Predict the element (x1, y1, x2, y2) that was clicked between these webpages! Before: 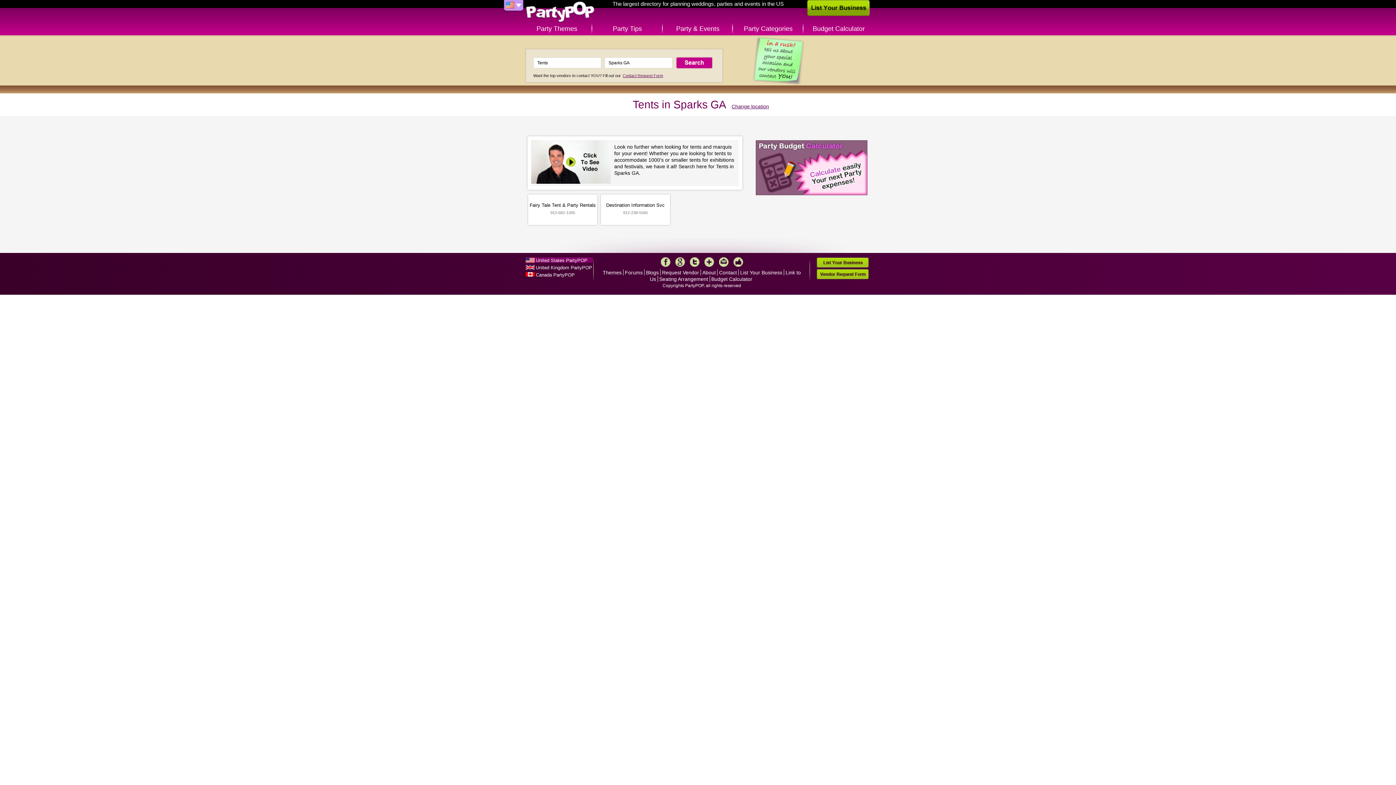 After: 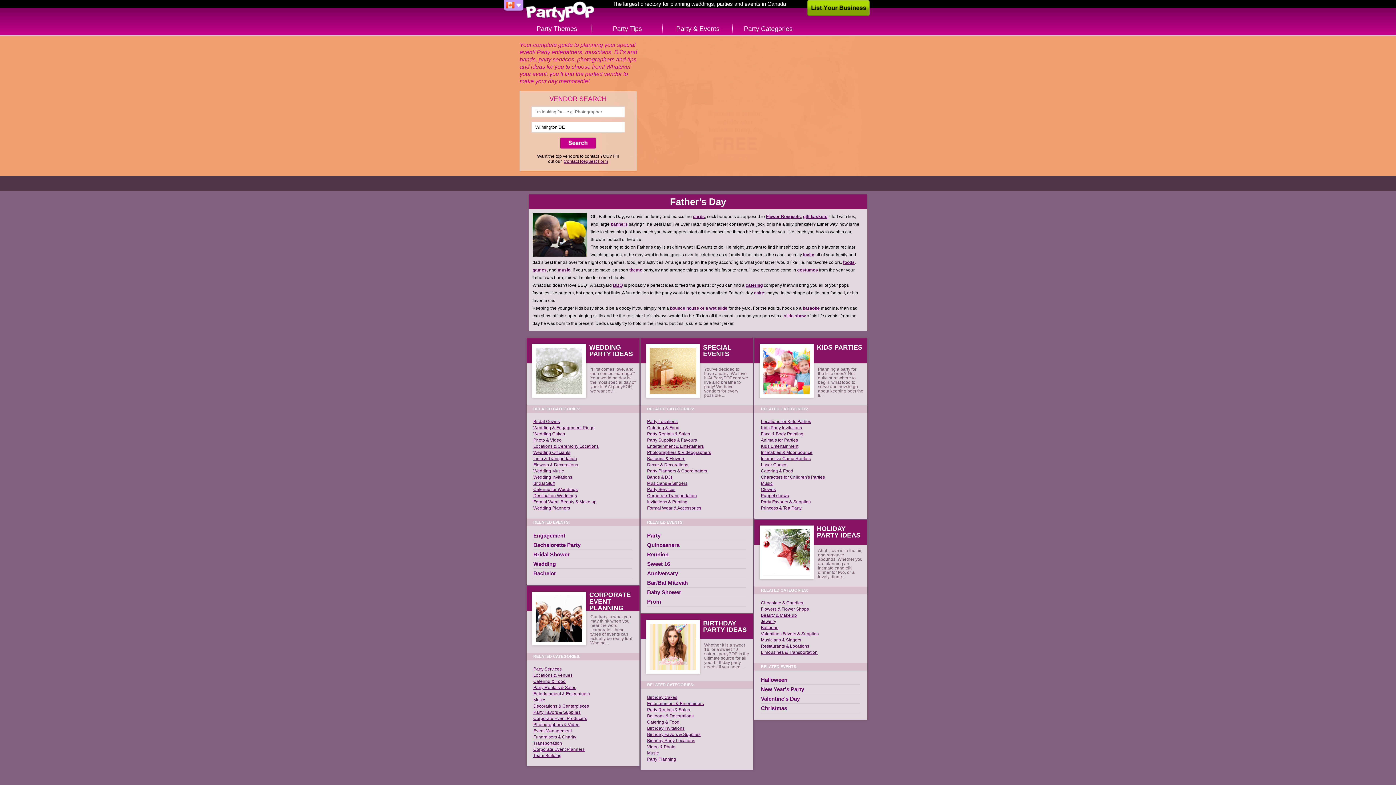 Action: bbox: (525, 272, 574, 277) label: Canada PartyPOP